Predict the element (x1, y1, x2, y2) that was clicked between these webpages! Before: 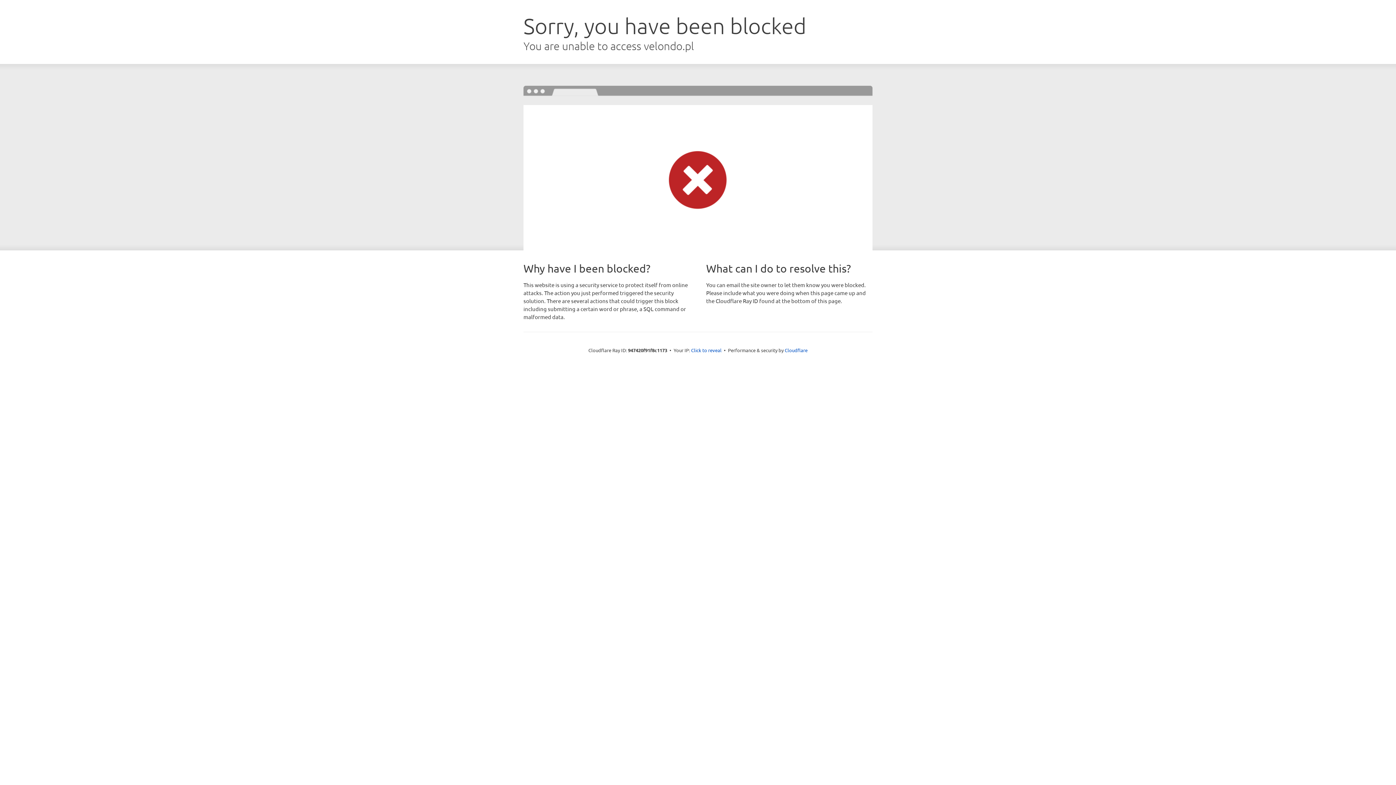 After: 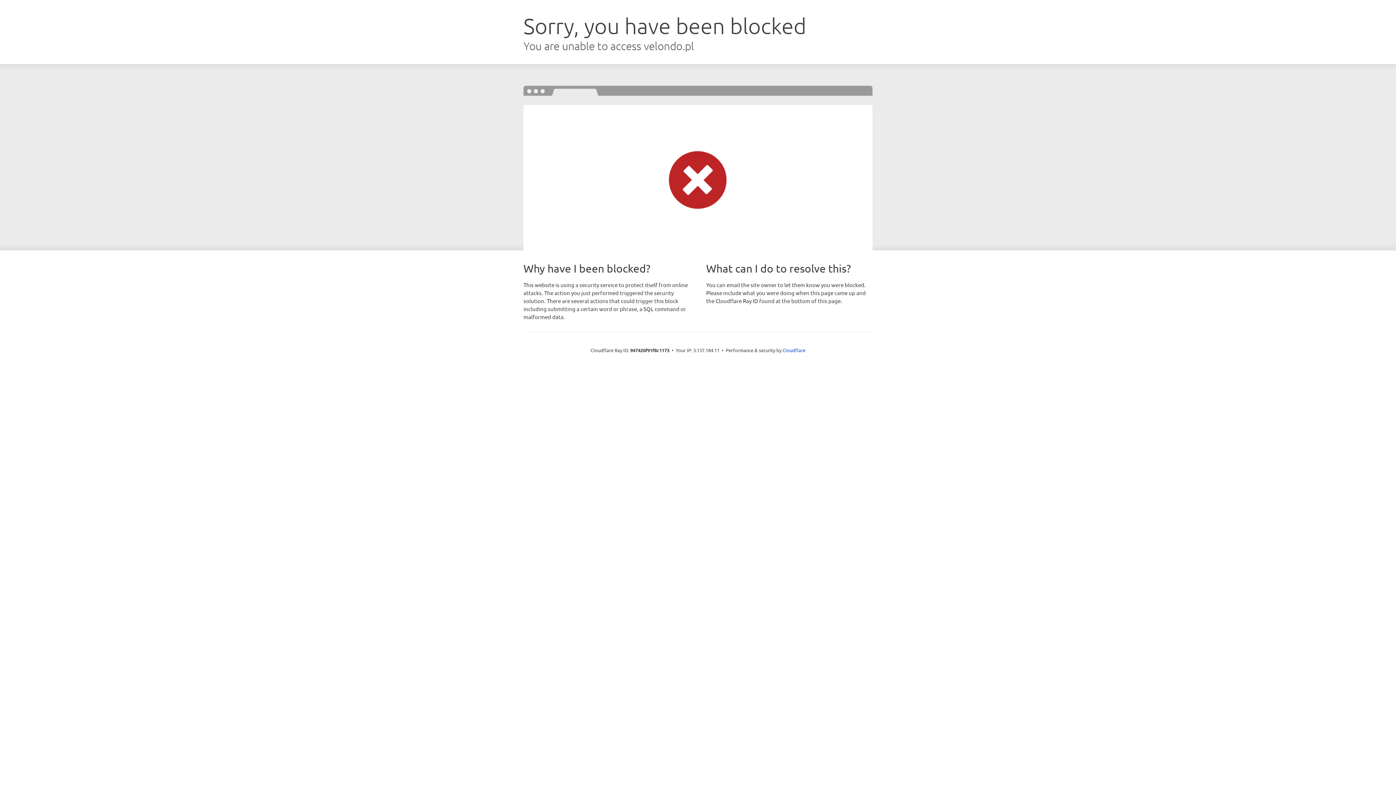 Action: bbox: (691, 346, 721, 353) label: Click to reveal